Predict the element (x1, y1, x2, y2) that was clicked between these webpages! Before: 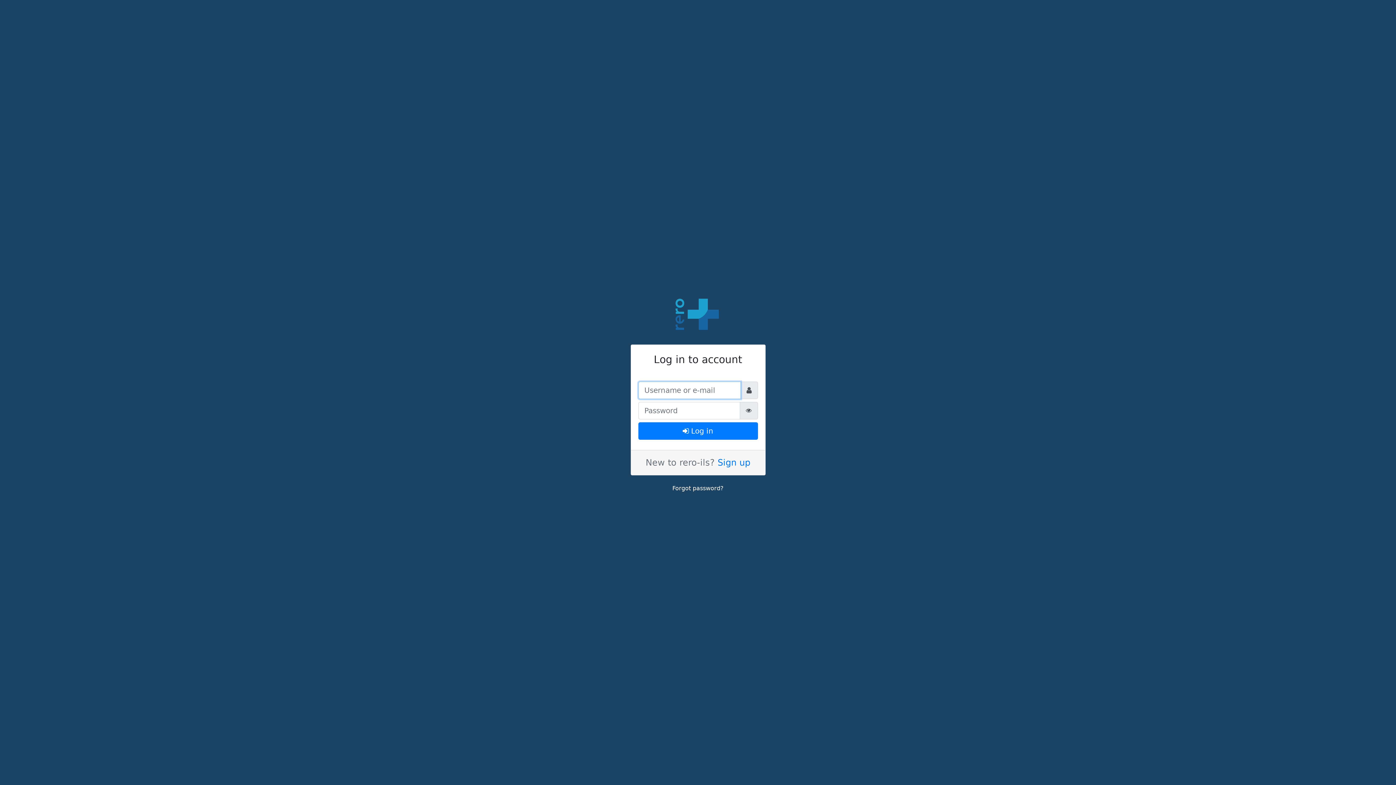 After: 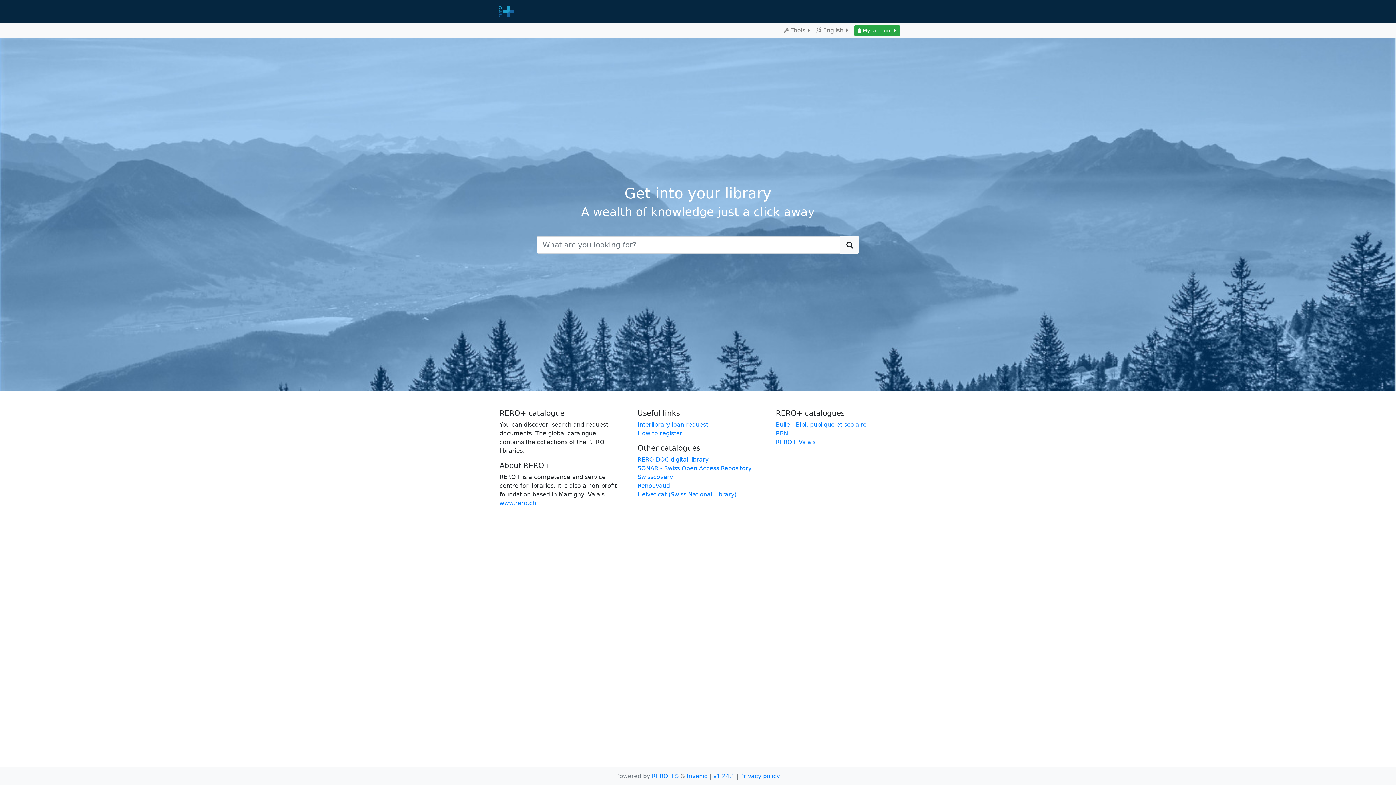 Action: bbox: (669, 310, 727, 317)